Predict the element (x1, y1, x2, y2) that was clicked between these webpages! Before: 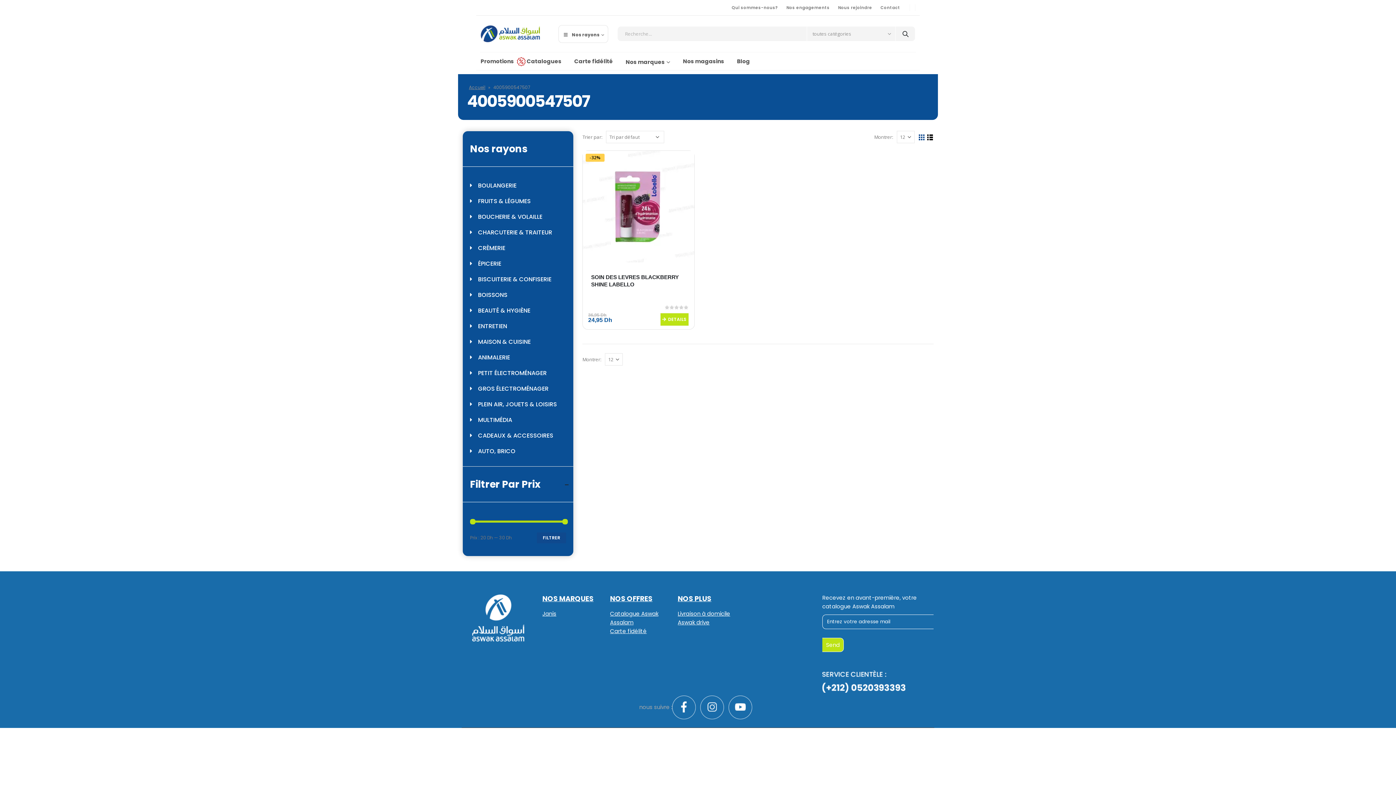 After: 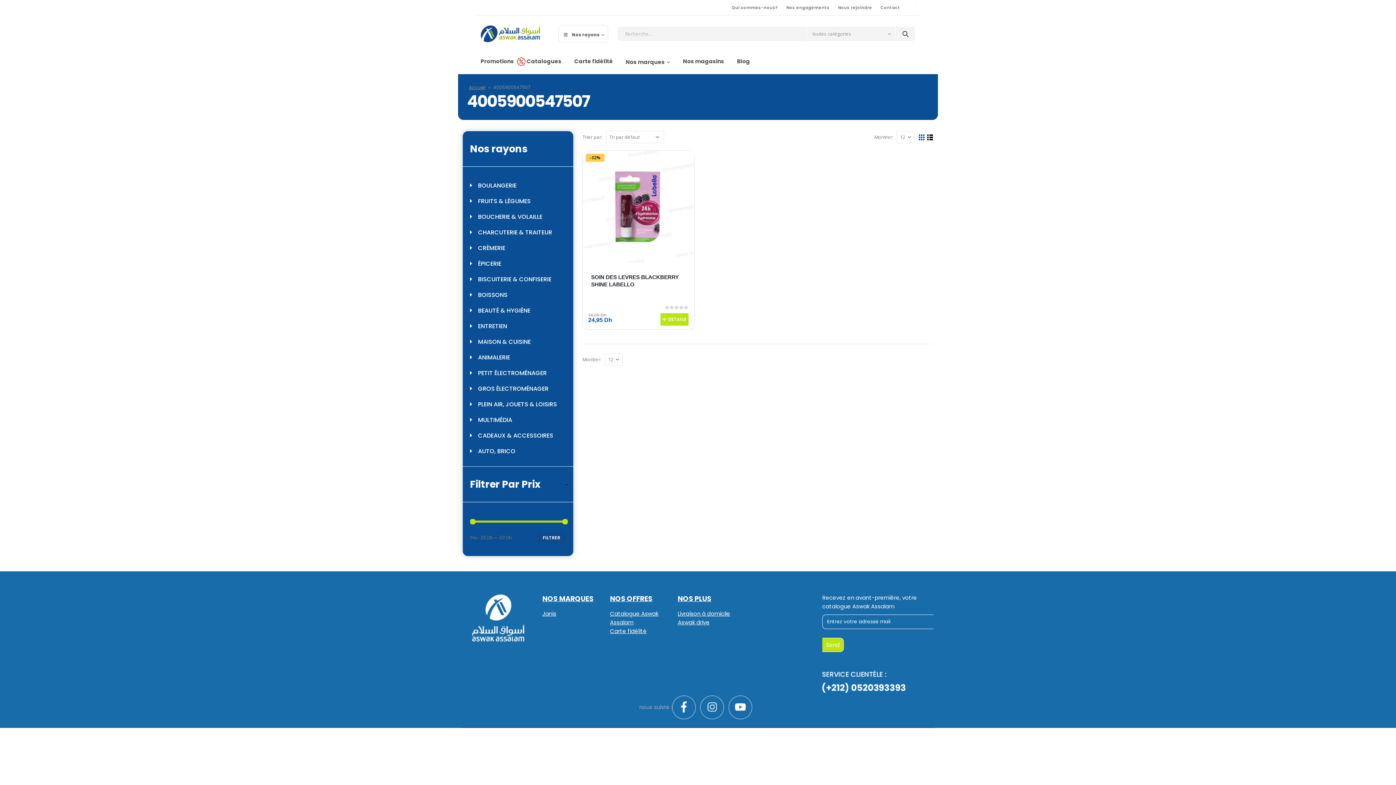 Action: bbox: (728, 698, 756, 721)